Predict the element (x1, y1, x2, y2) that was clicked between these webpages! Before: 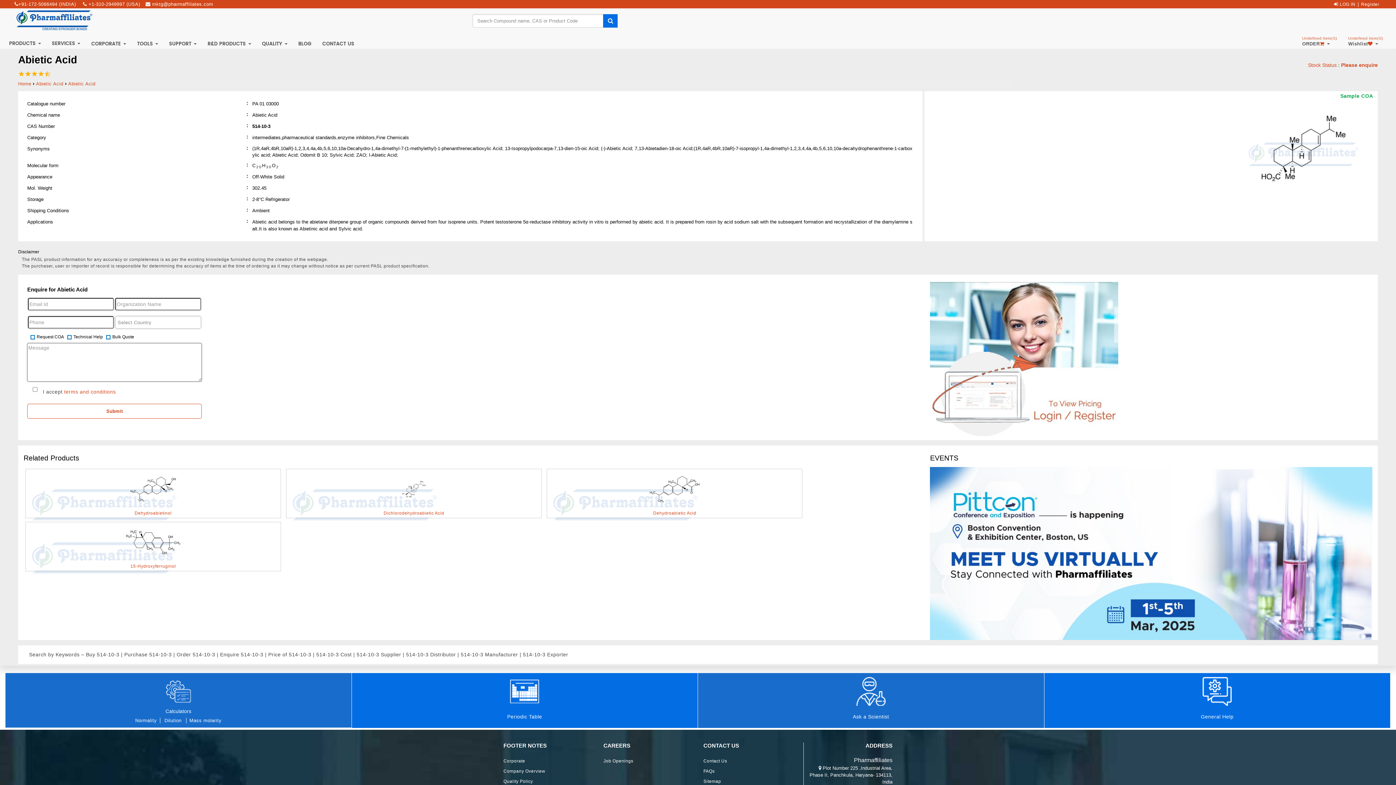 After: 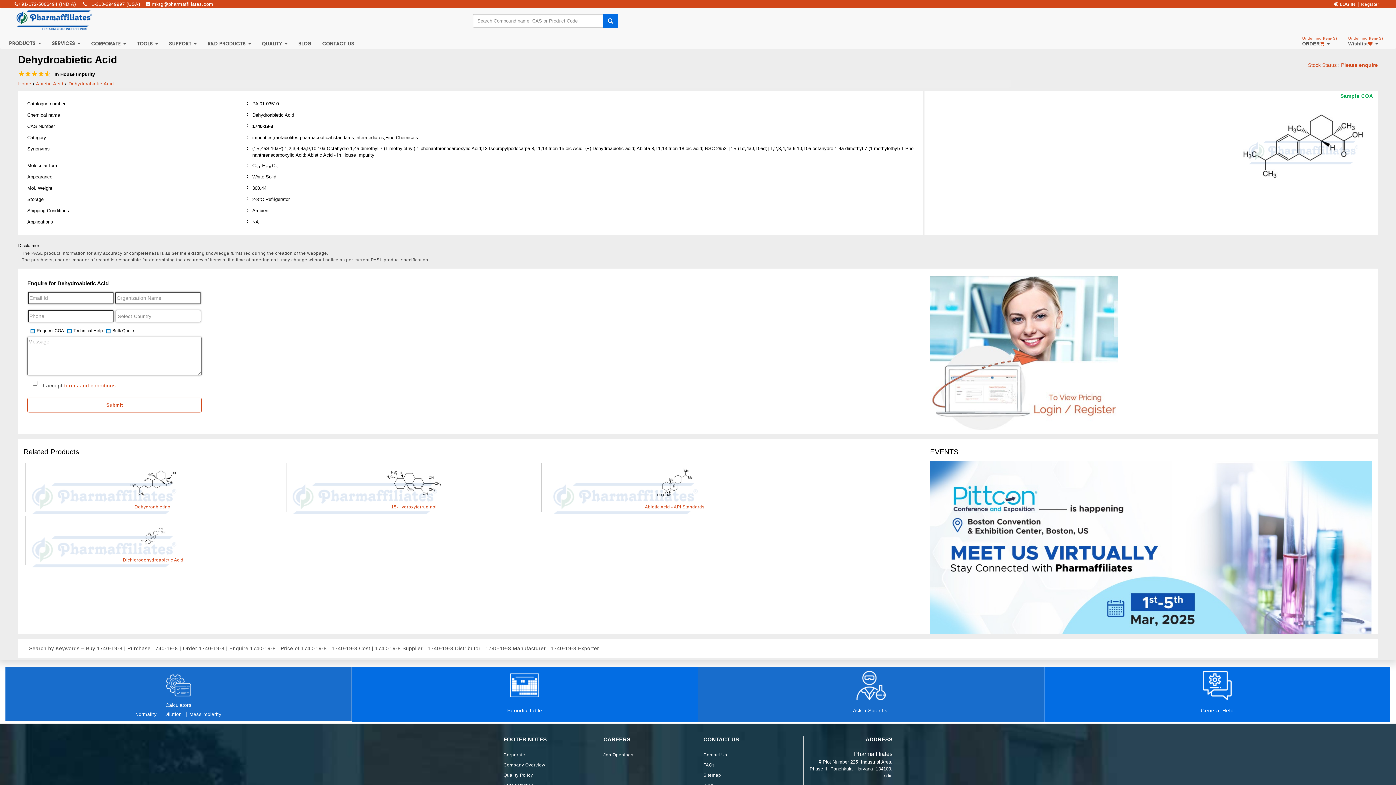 Action: label: Dehydroabietic Acid bbox: (547, 469, 802, 518)